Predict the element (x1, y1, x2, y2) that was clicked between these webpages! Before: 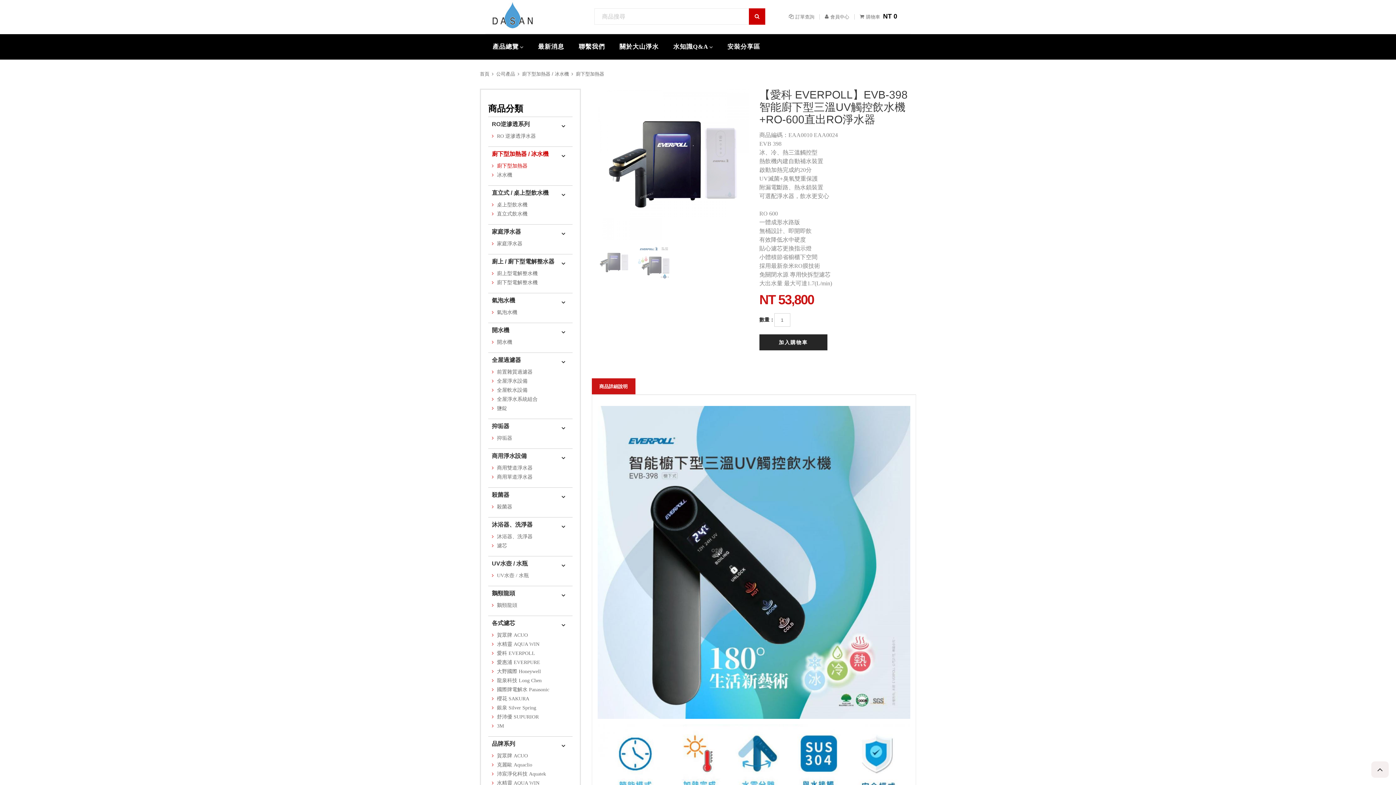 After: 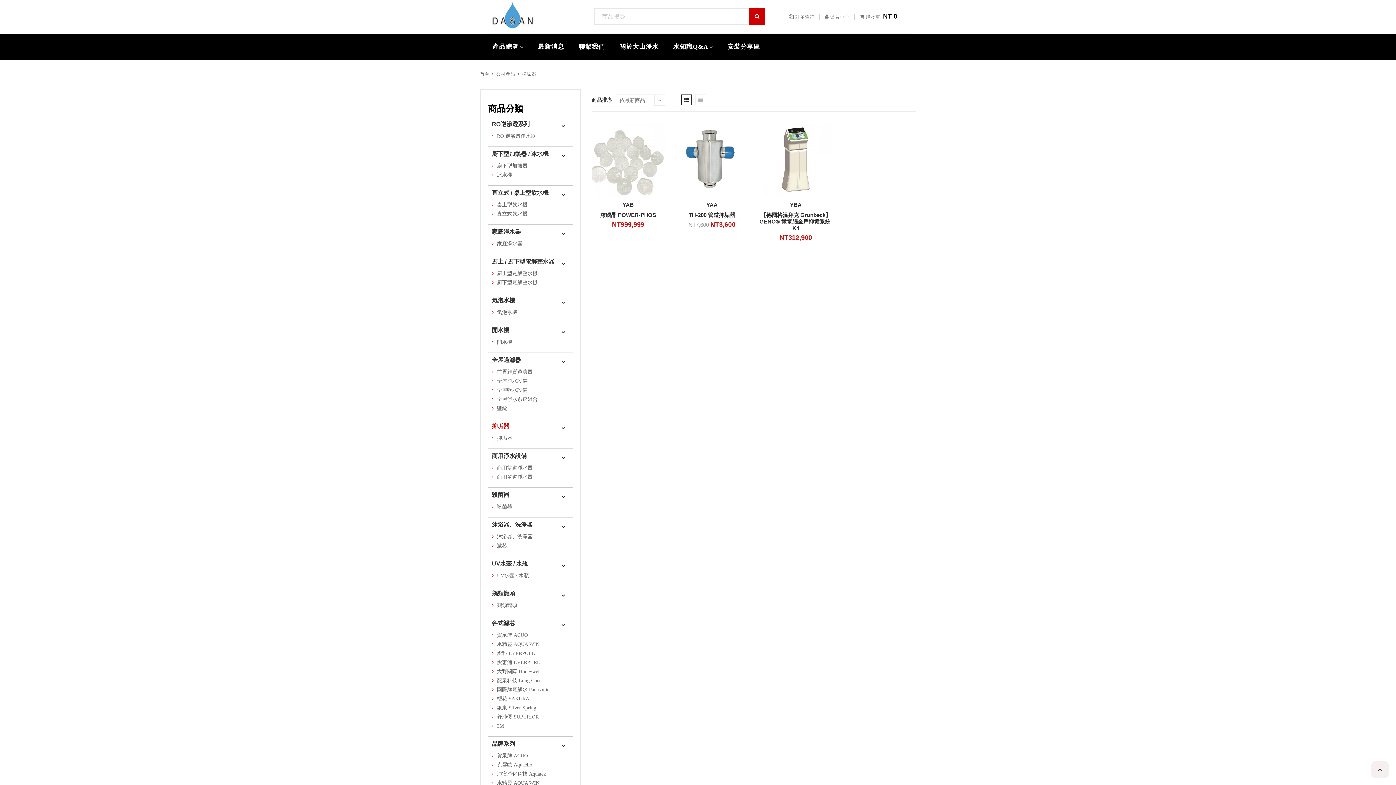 Action: bbox: (492, 423, 509, 429) label: 抑垢器